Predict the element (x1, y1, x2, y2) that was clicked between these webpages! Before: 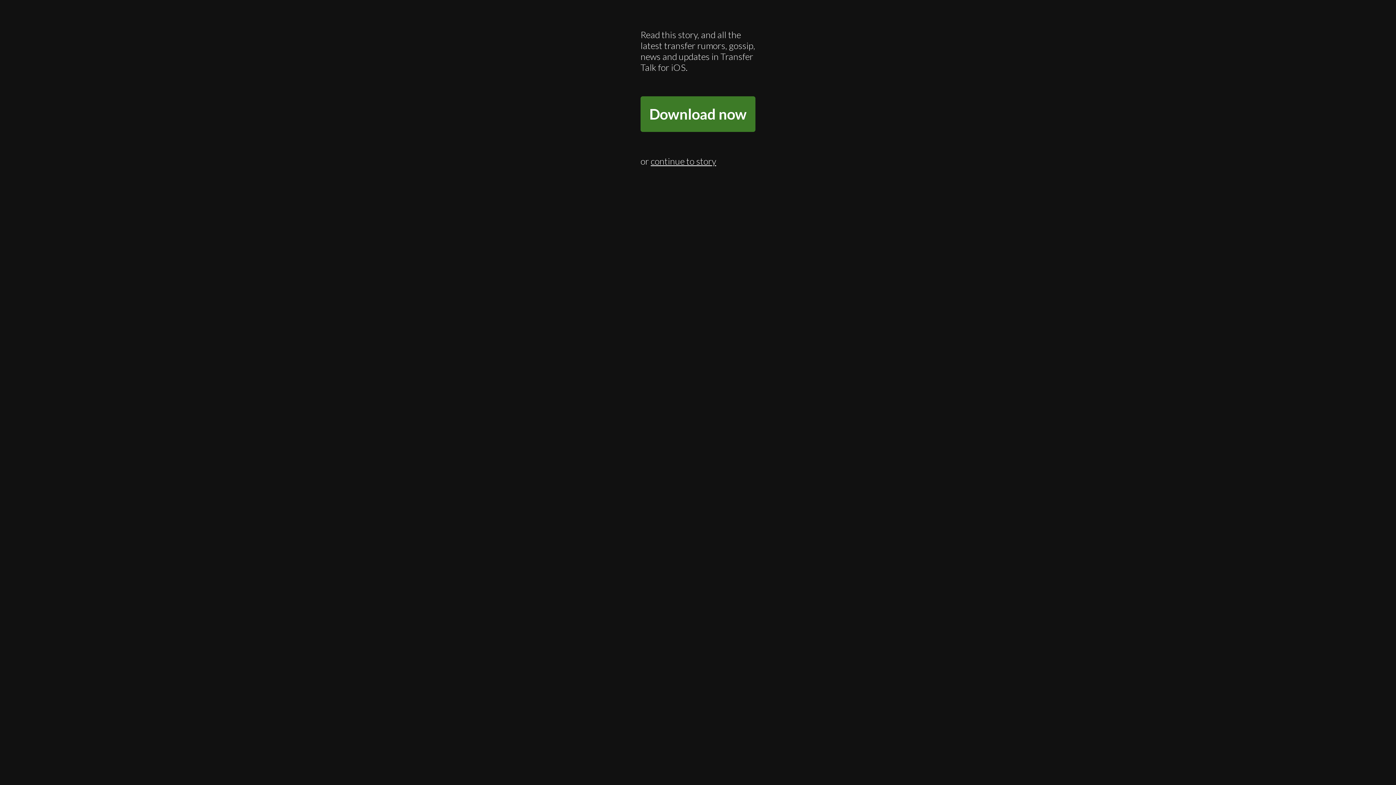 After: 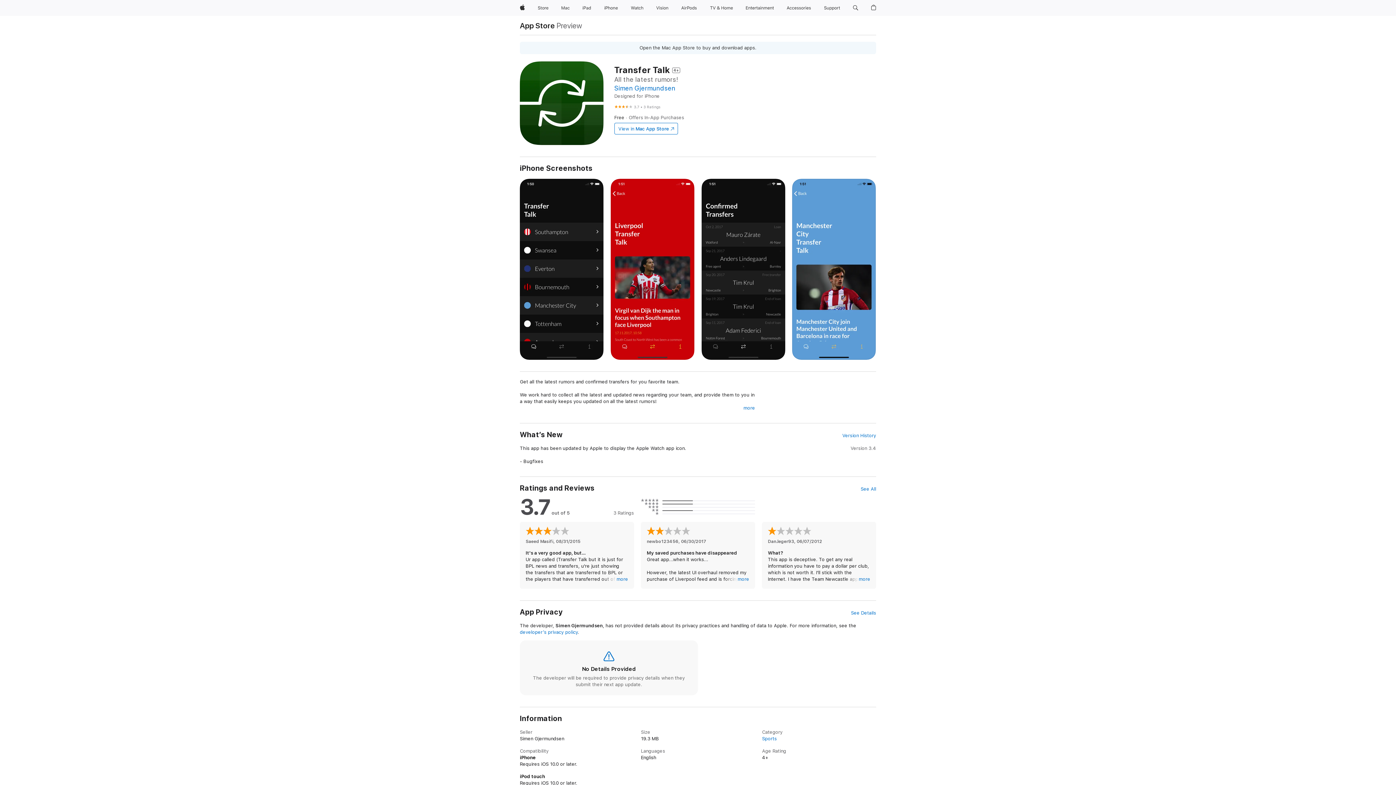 Action: bbox: (640, 113, 755, 120) label: Download now